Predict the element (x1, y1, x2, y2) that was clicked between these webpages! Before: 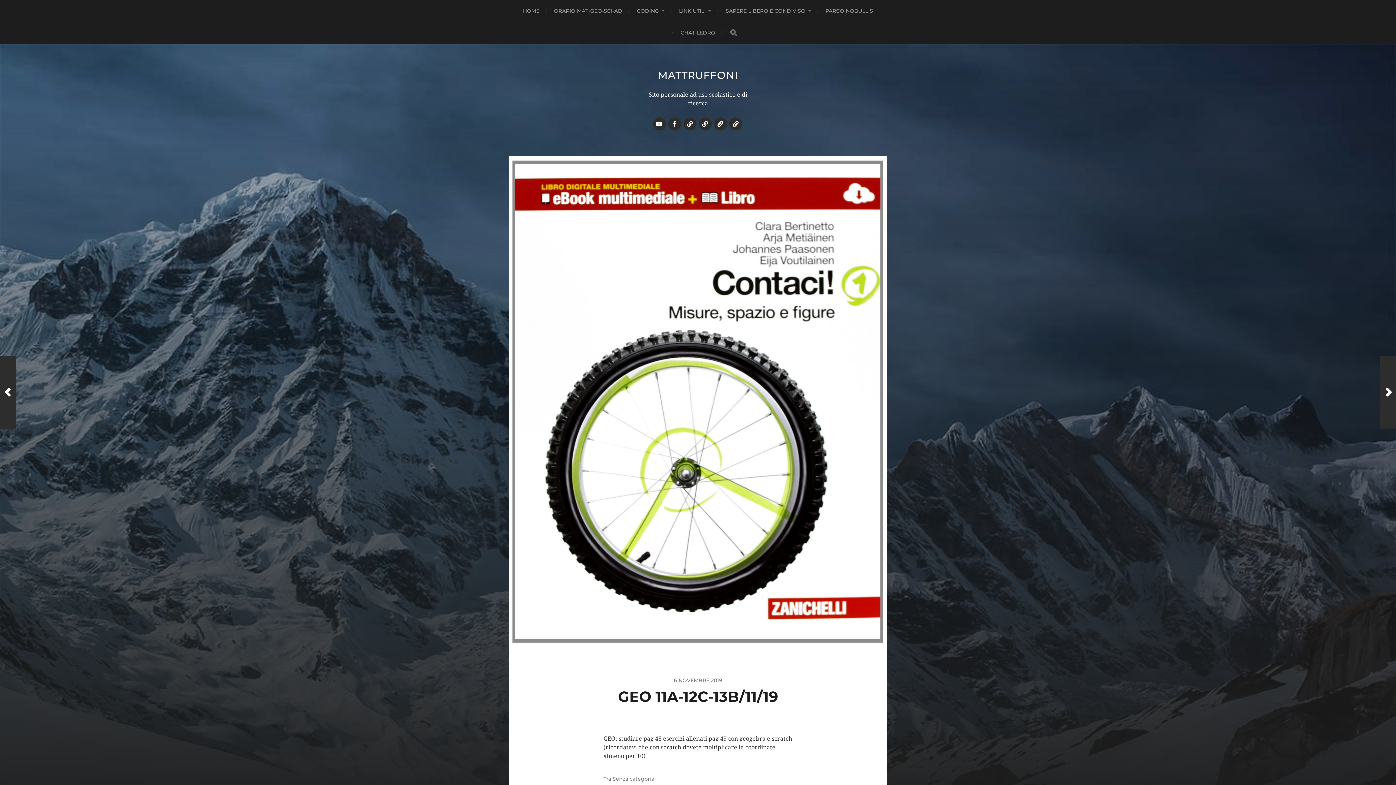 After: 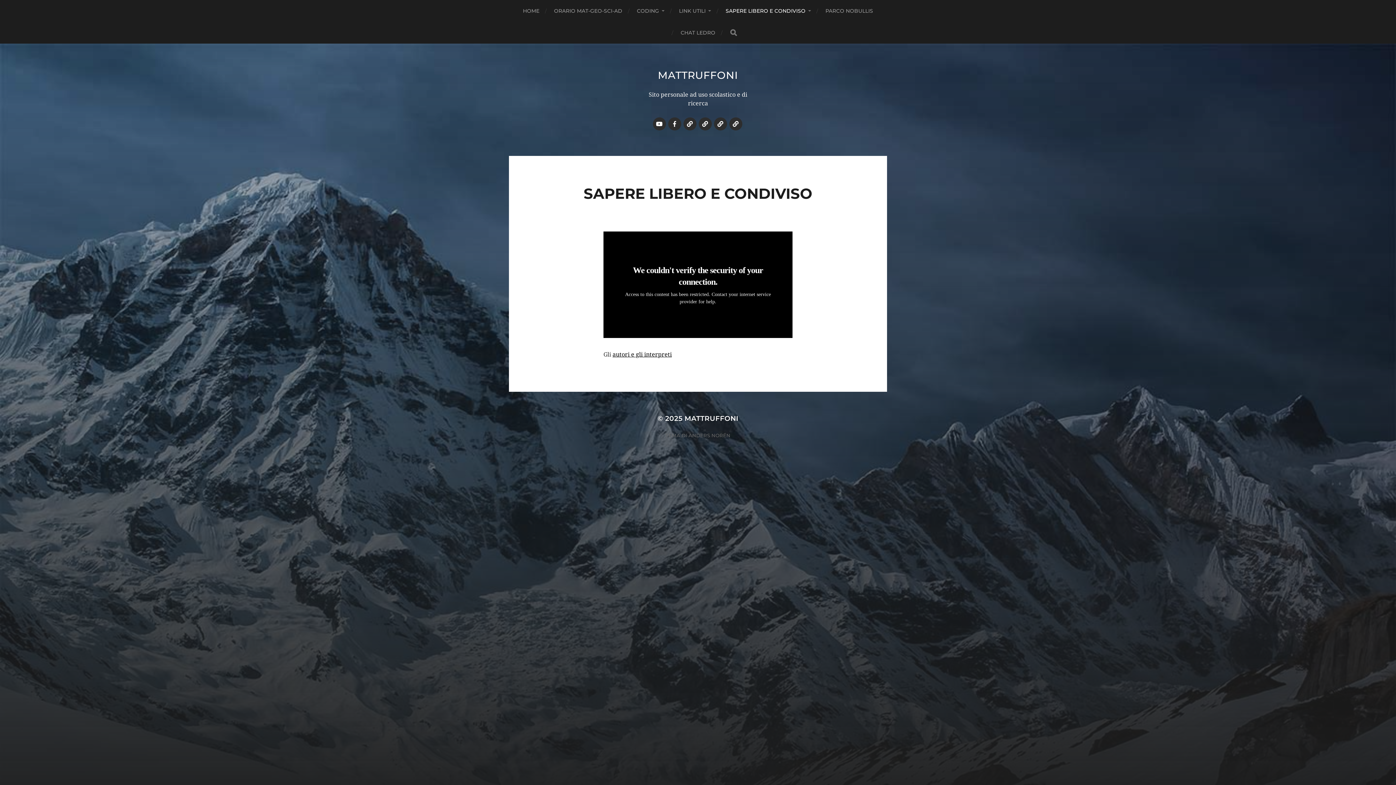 Action: label: SAPERE LIBERO E CONDIVISO bbox: (725, 0, 811, 21)